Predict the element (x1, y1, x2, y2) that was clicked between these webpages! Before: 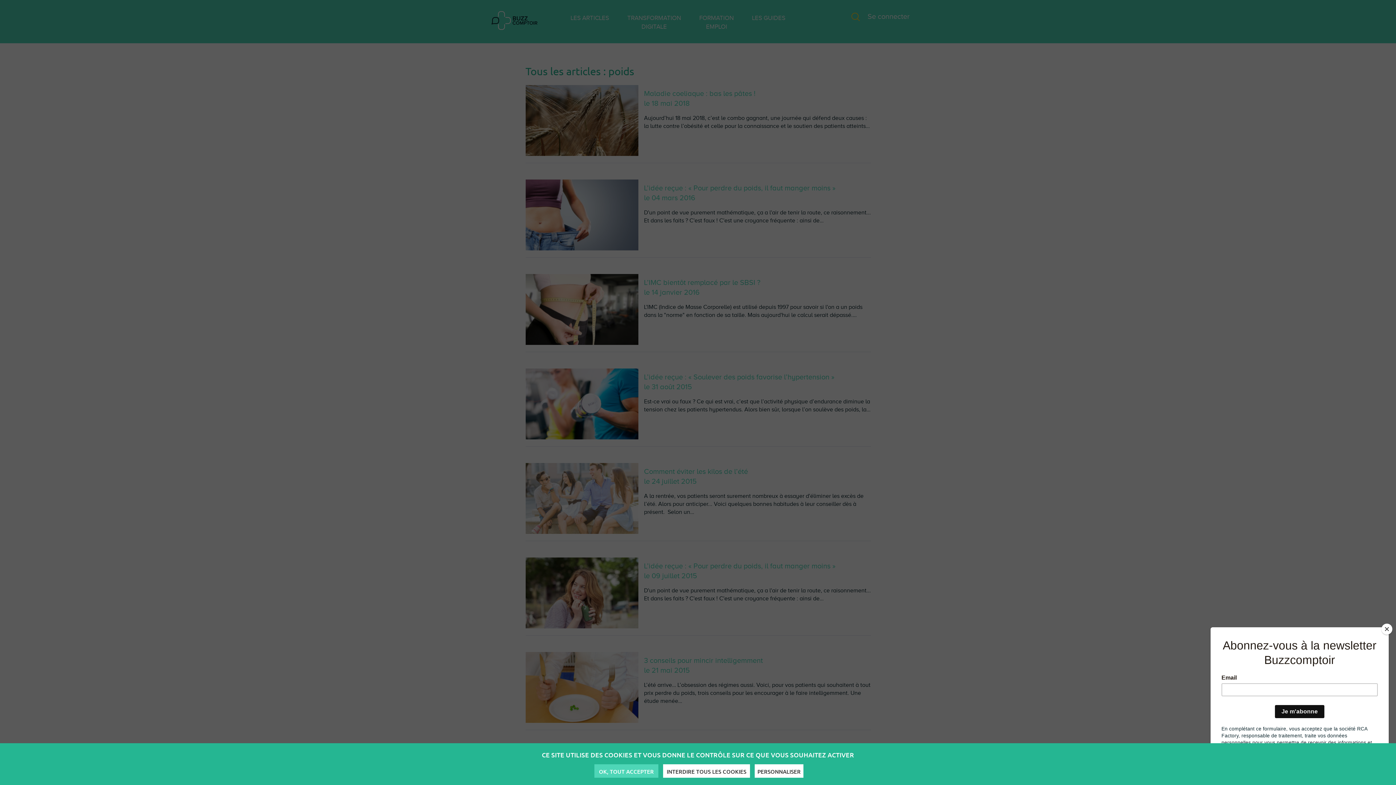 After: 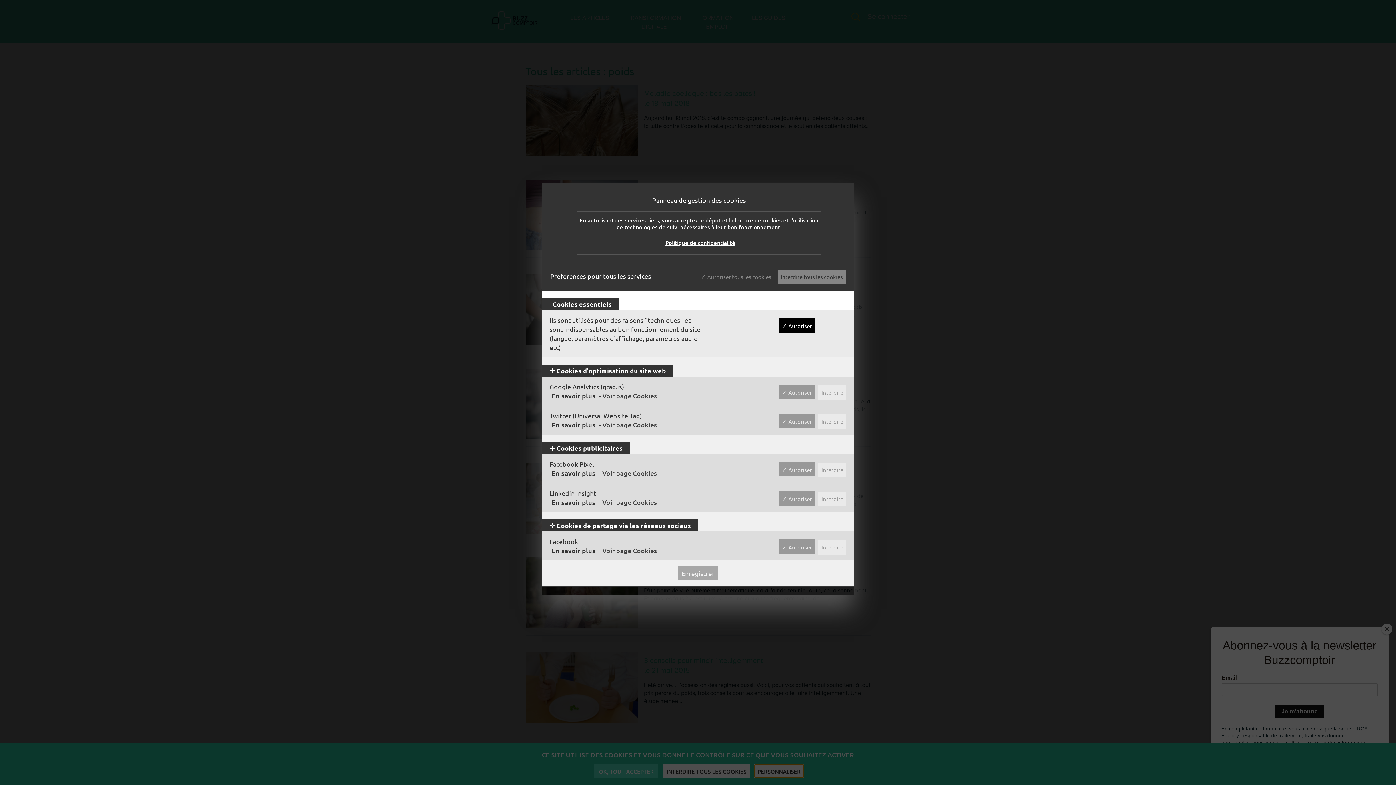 Action: bbox: (754, 764, 803, 778) label: PERSONNALISER